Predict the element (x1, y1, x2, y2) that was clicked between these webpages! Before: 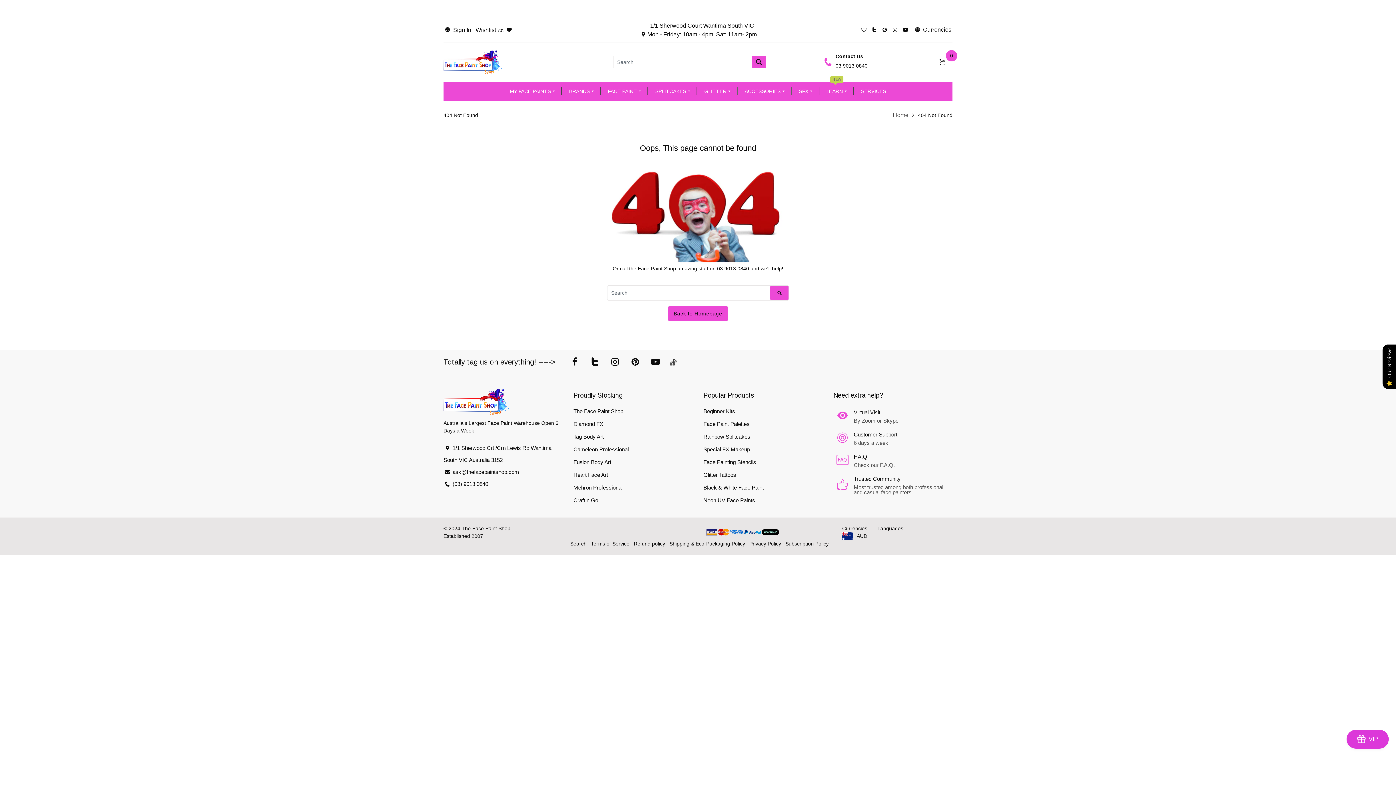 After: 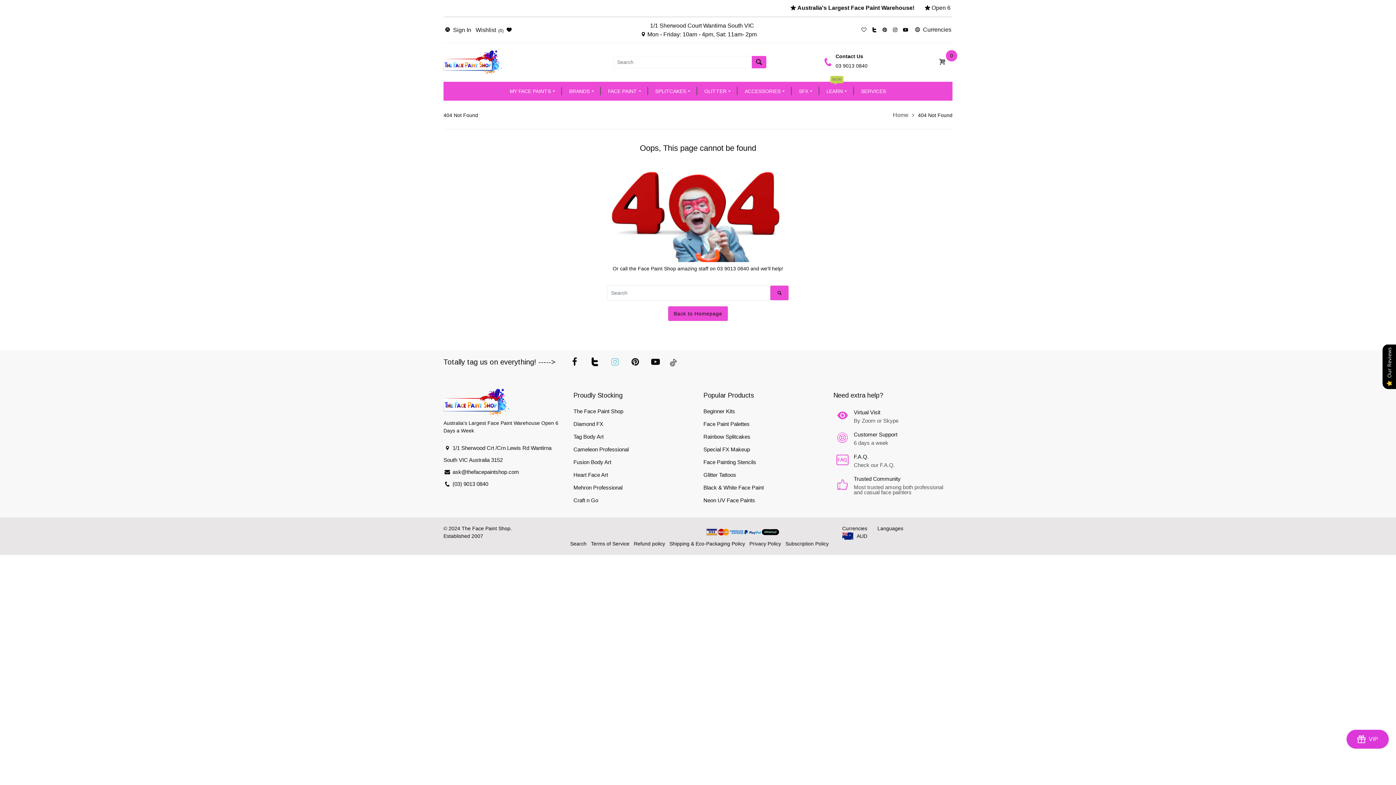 Action: bbox: (608, 356, 622, 368)